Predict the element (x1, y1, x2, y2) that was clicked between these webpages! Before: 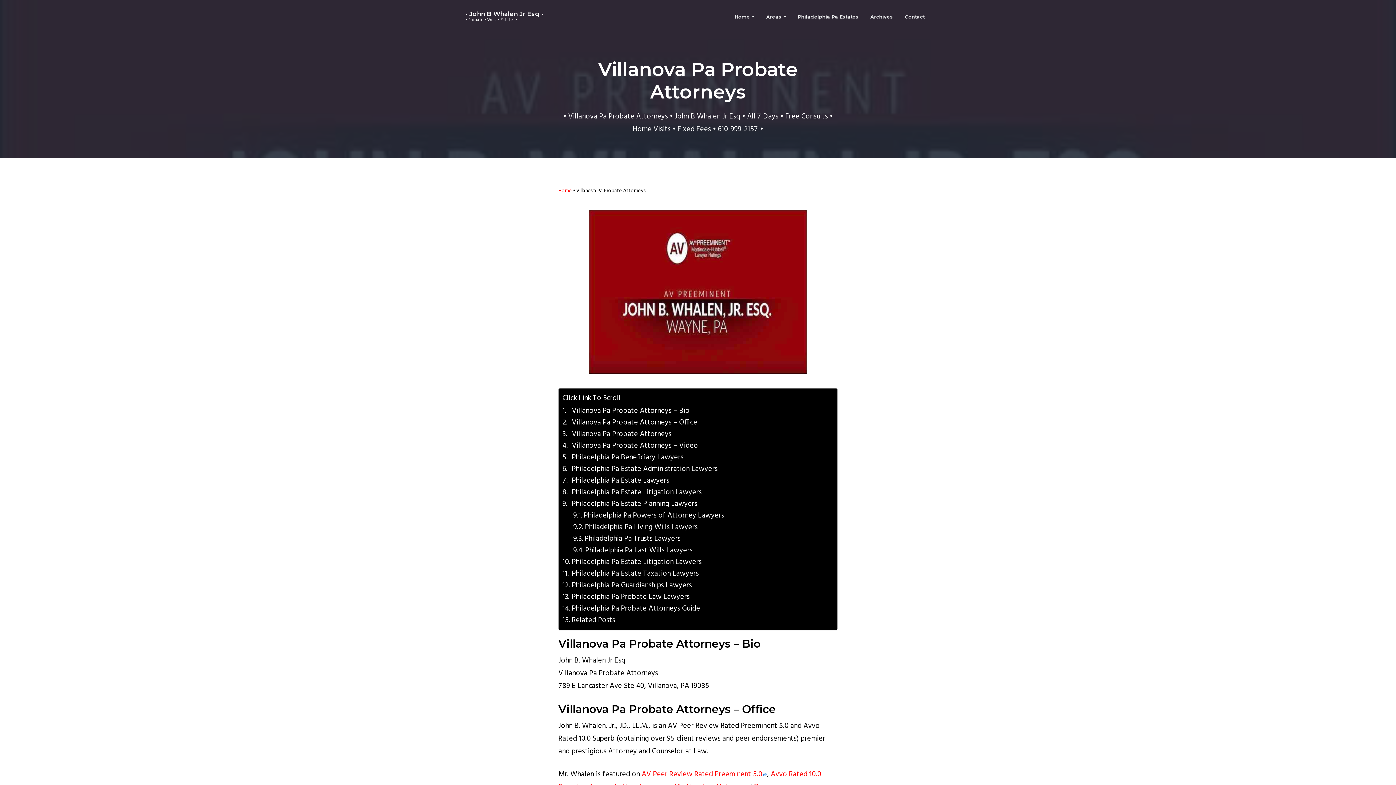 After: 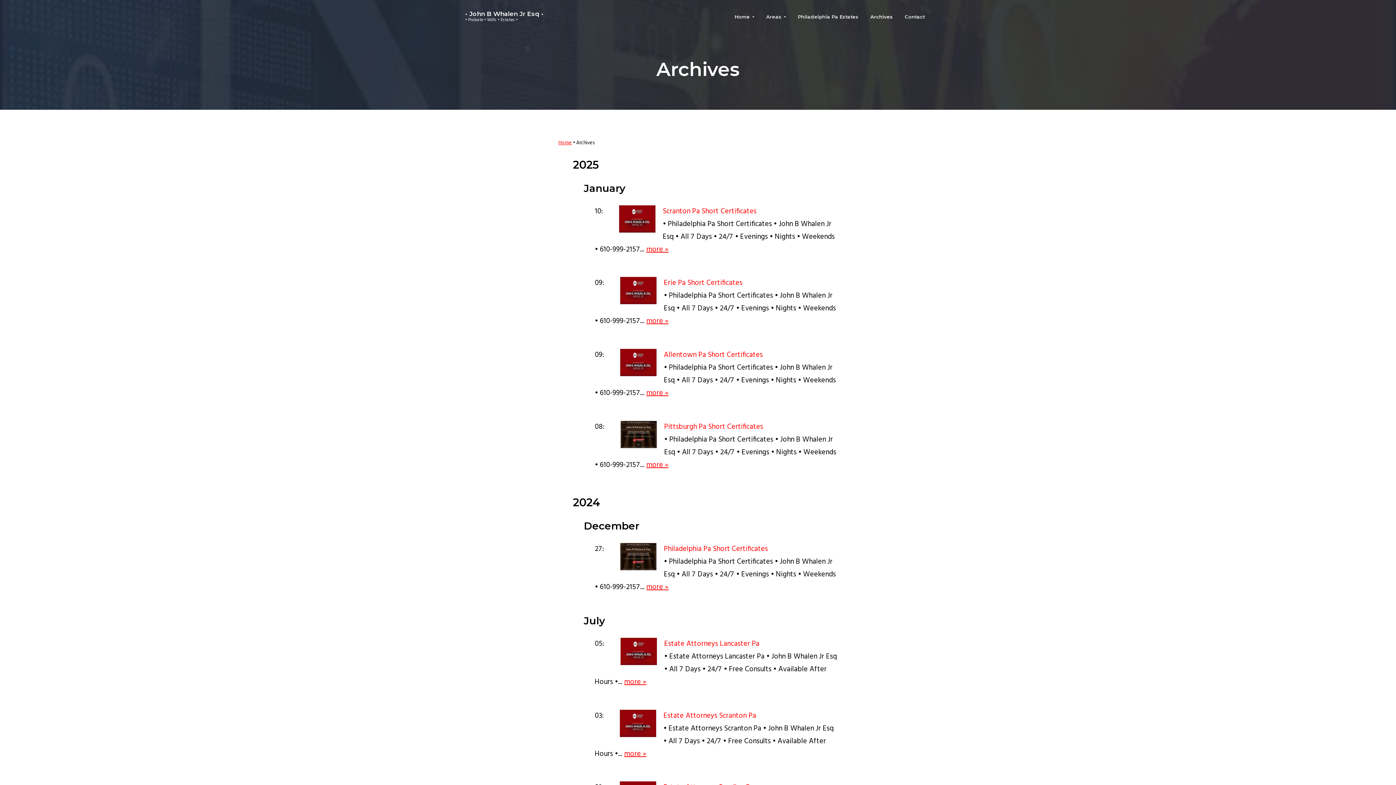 Action: bbox: (864, 5, 899, 28) label: Archives